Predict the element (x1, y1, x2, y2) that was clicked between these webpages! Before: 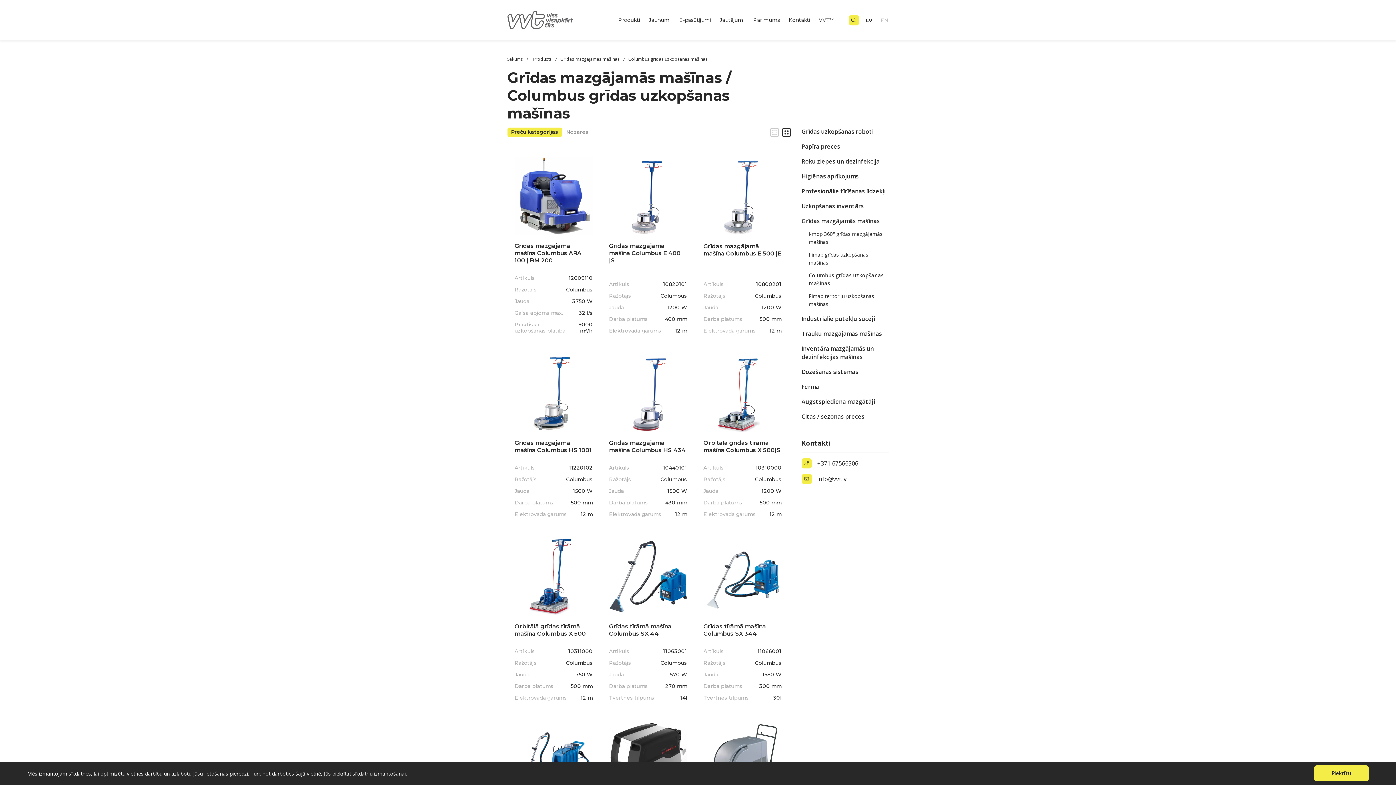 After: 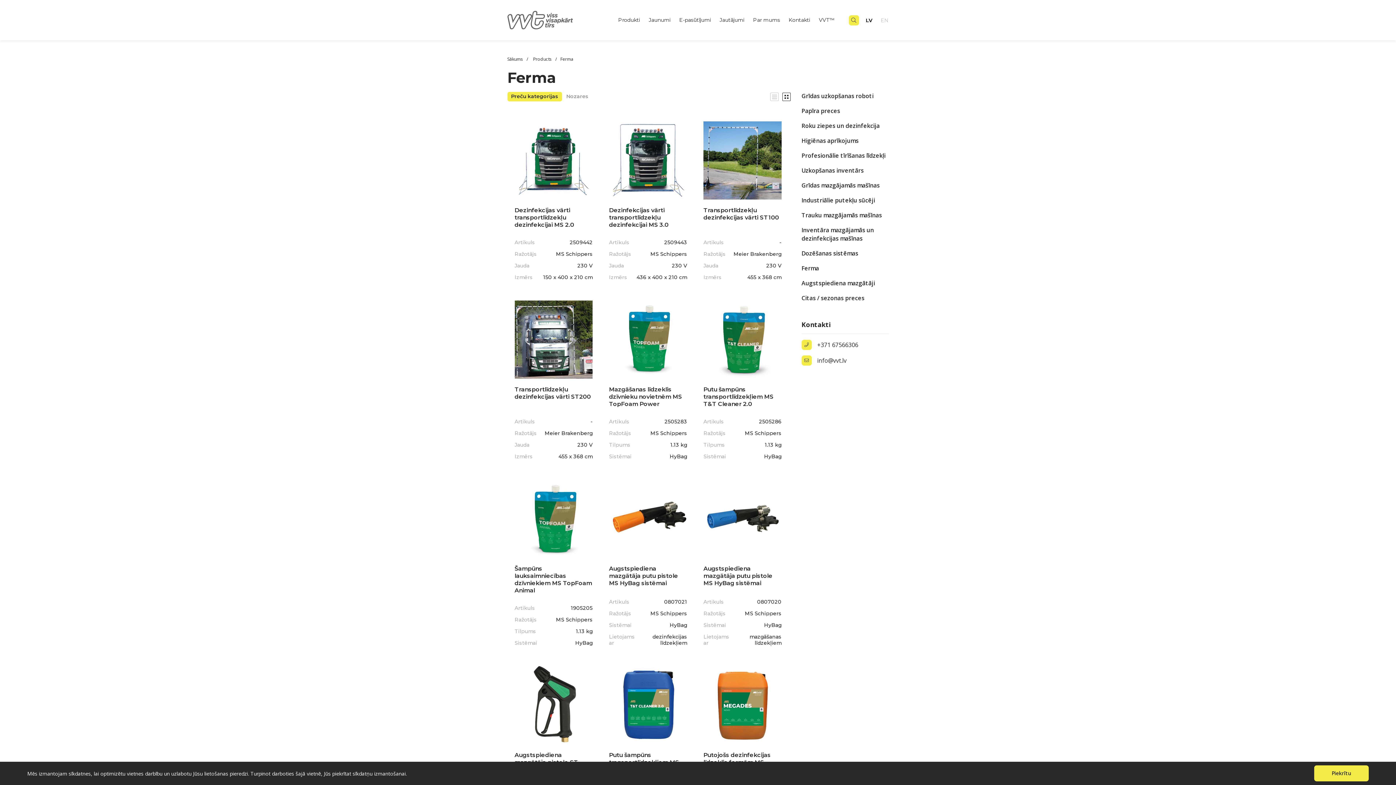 Action: label: Ferma bbox: (801, 382, 819, 390)